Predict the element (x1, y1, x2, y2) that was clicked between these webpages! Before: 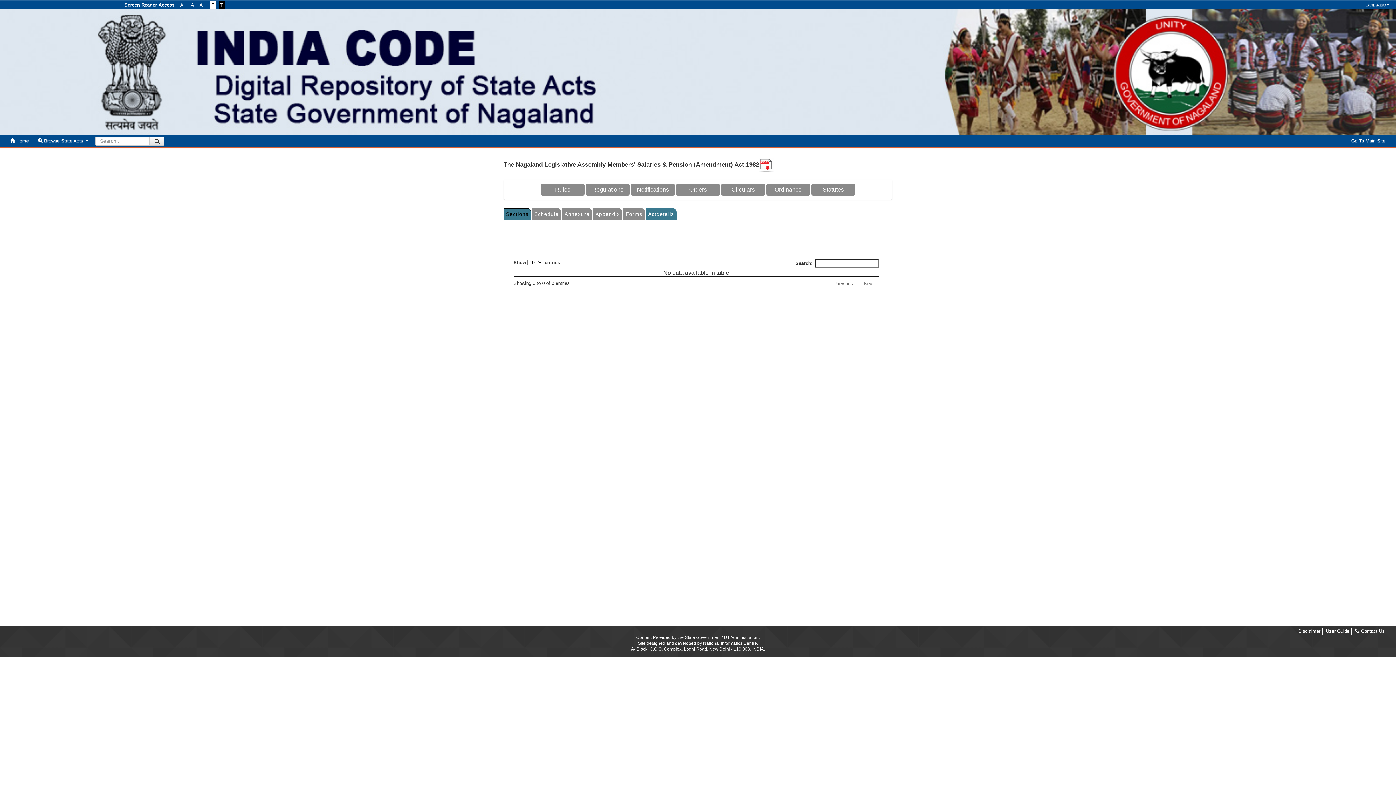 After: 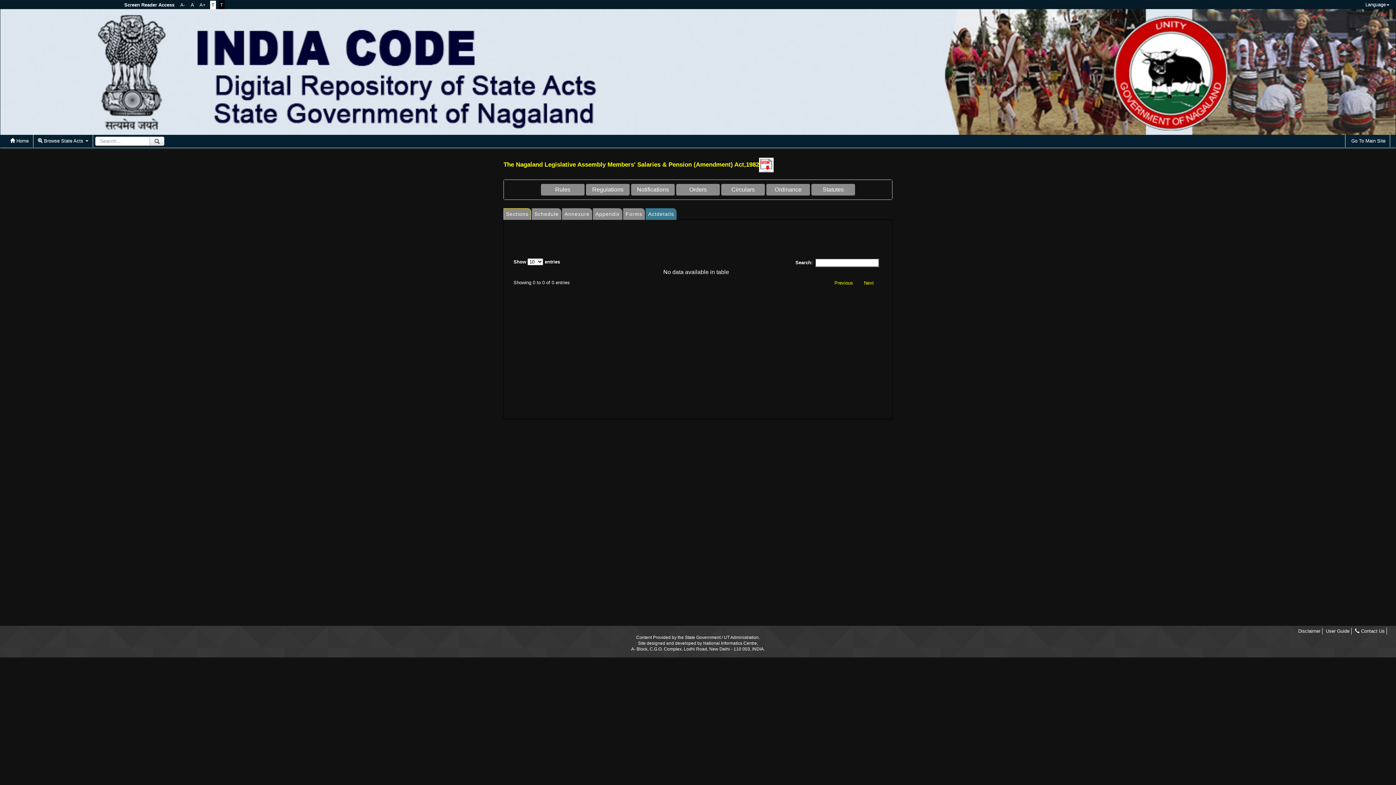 Action: label: T bbox: (218, 0, 224, 9)